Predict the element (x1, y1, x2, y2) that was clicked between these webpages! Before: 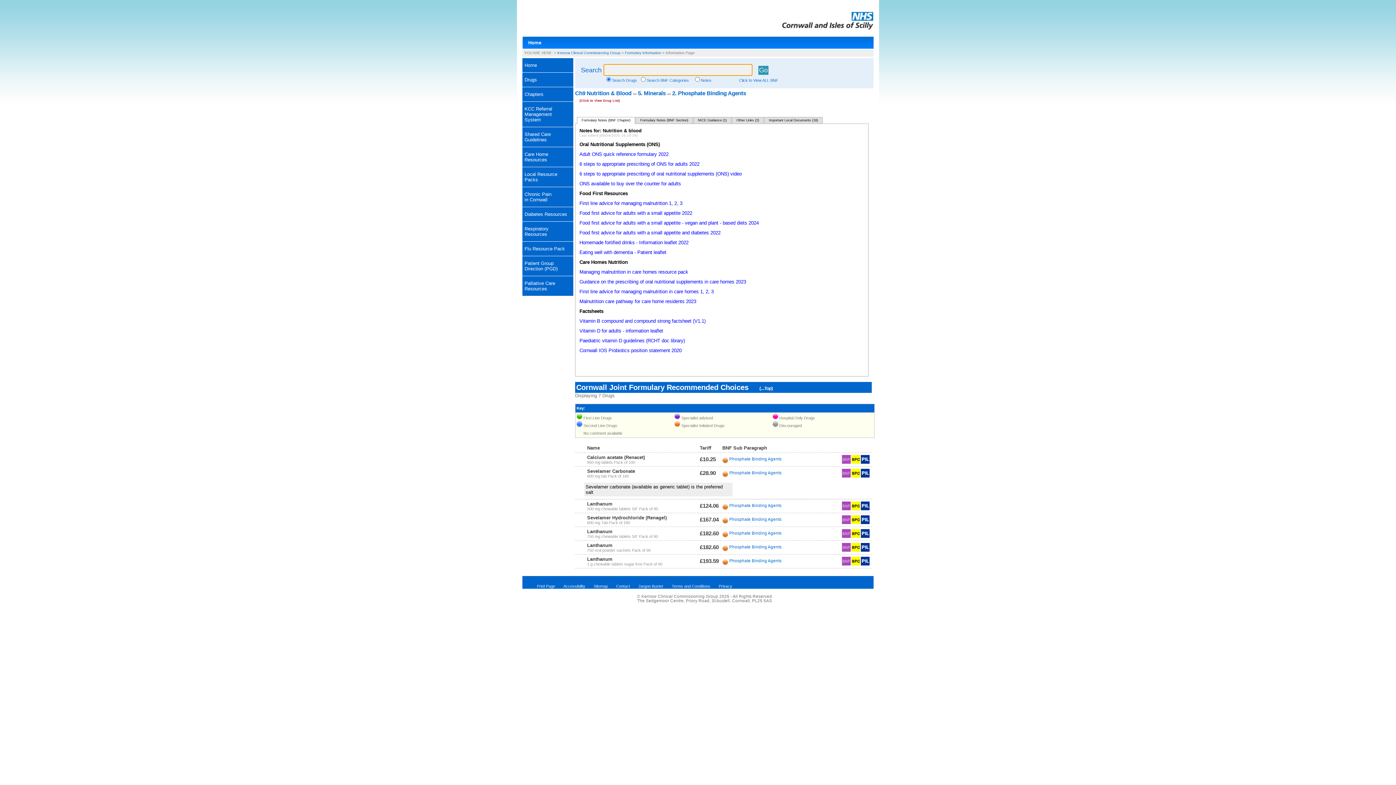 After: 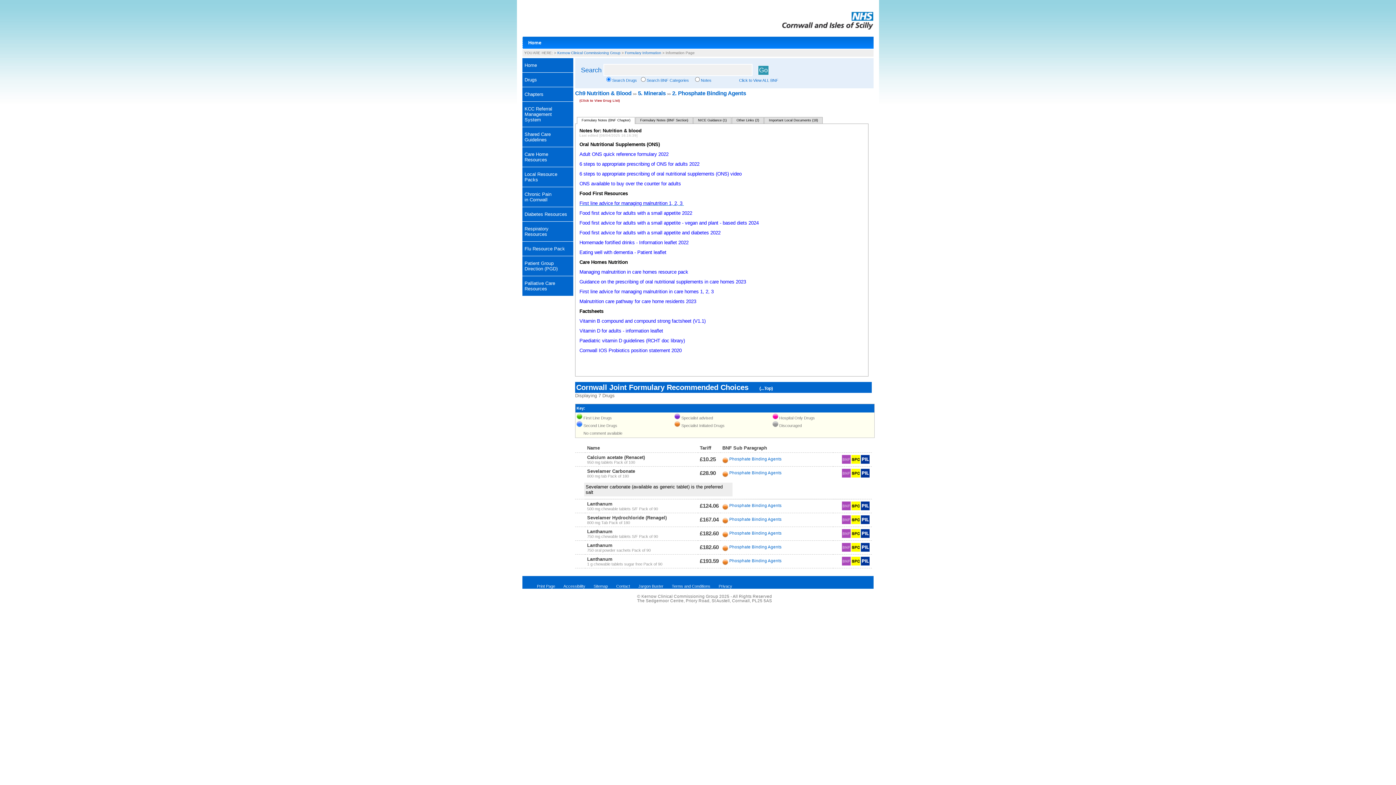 Action: label: First line advice for managing malnutrition 1, 2, 3  bbox: (579, 200, 684, 206)